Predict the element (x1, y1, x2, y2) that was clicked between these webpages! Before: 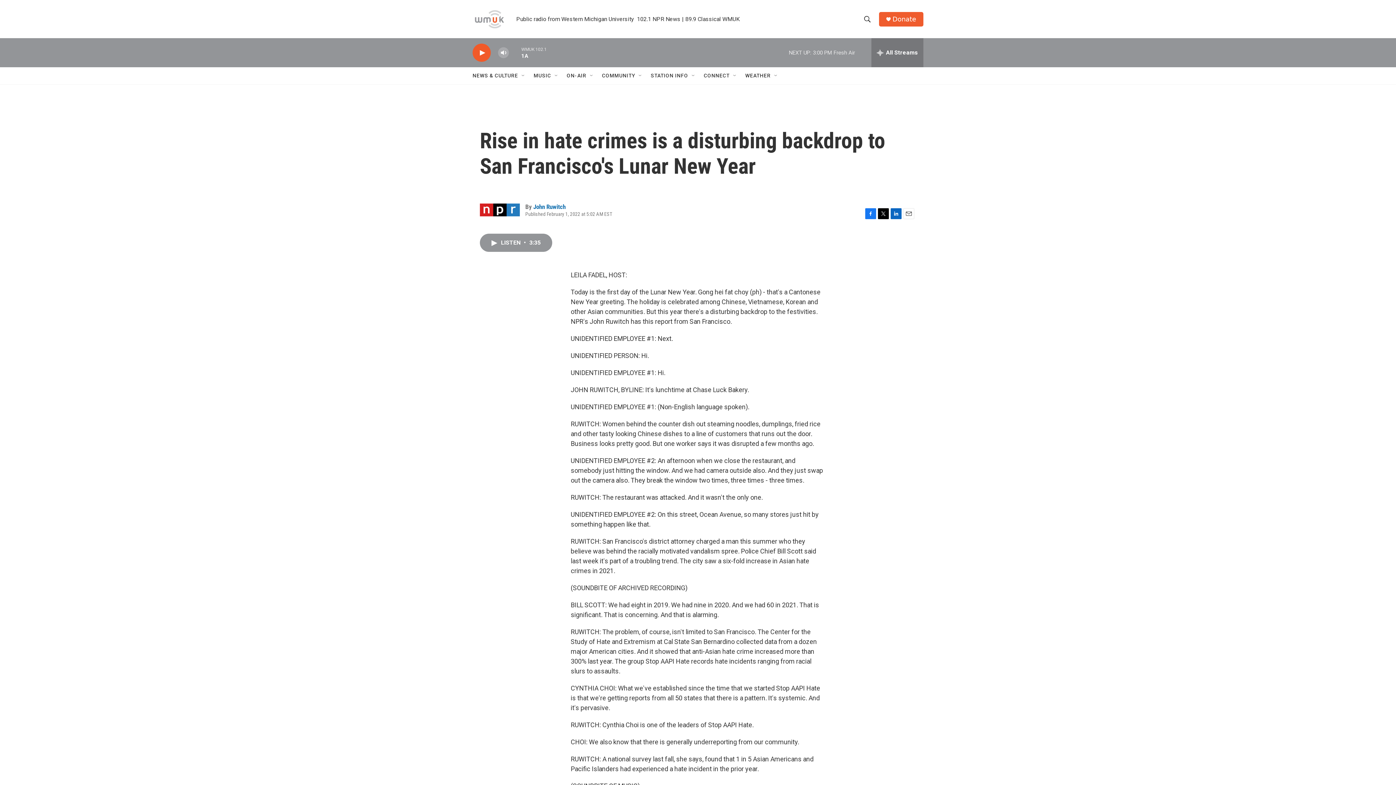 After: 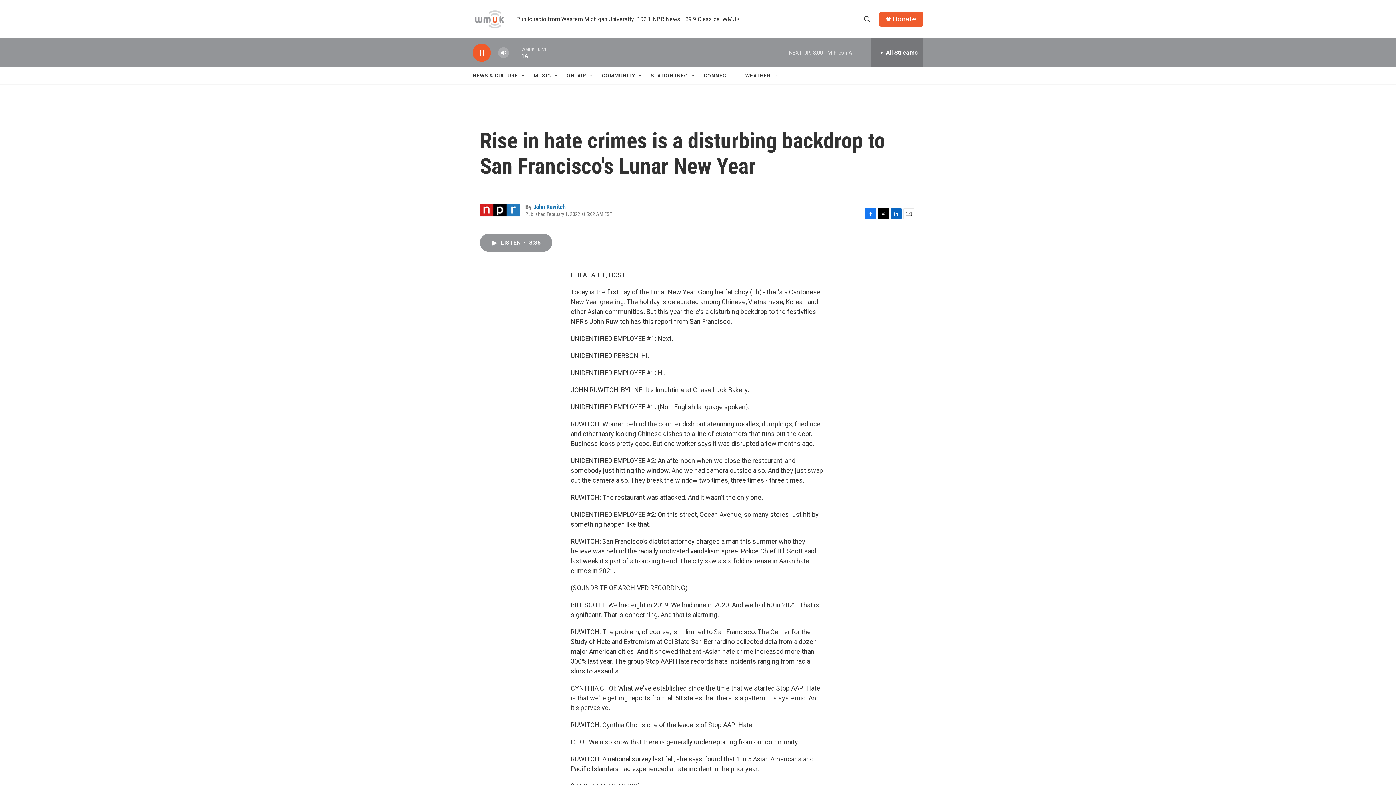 Action: bbox: (476, 48, 487, 56) label: play